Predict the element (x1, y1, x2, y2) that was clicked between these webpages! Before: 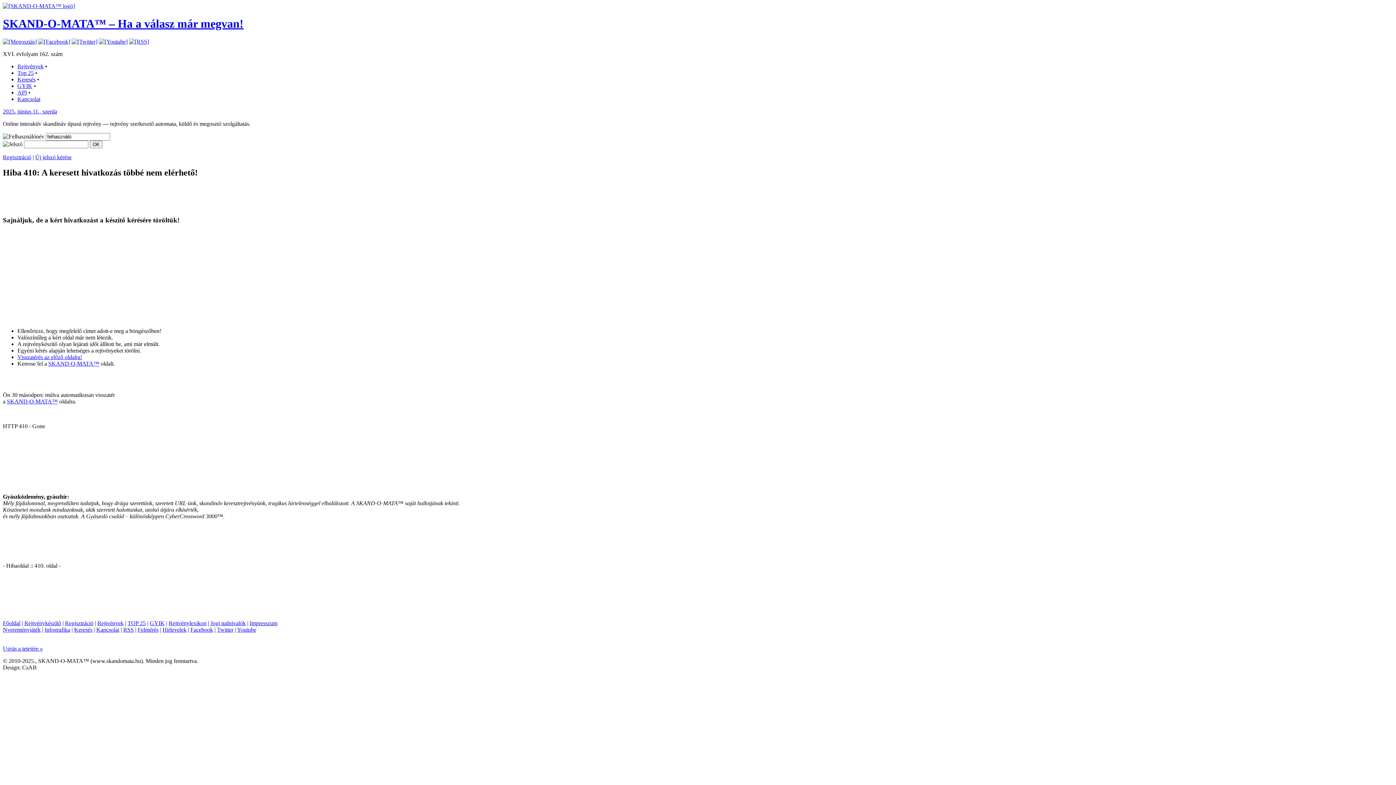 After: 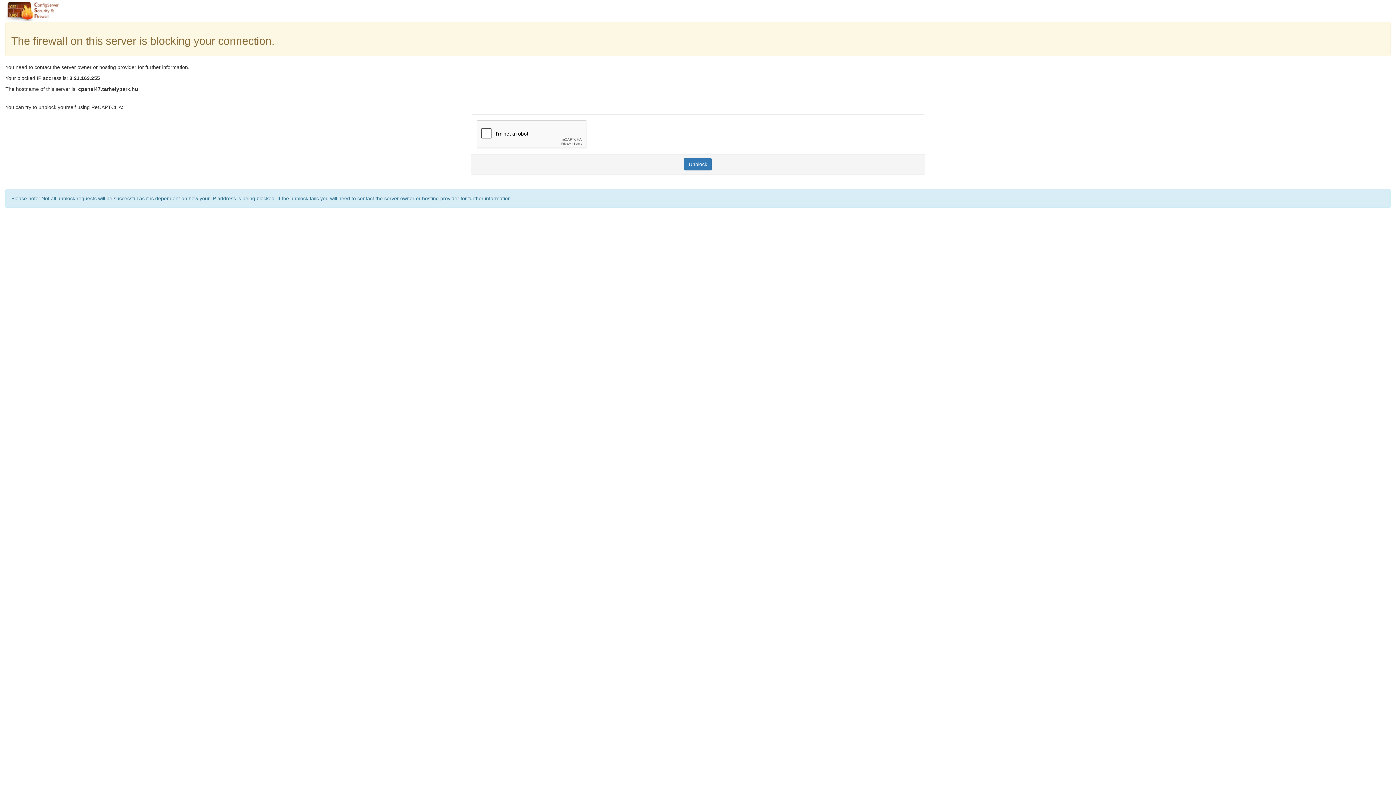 Action: bbox: (127, 620, 145, 626) label: TOP 25